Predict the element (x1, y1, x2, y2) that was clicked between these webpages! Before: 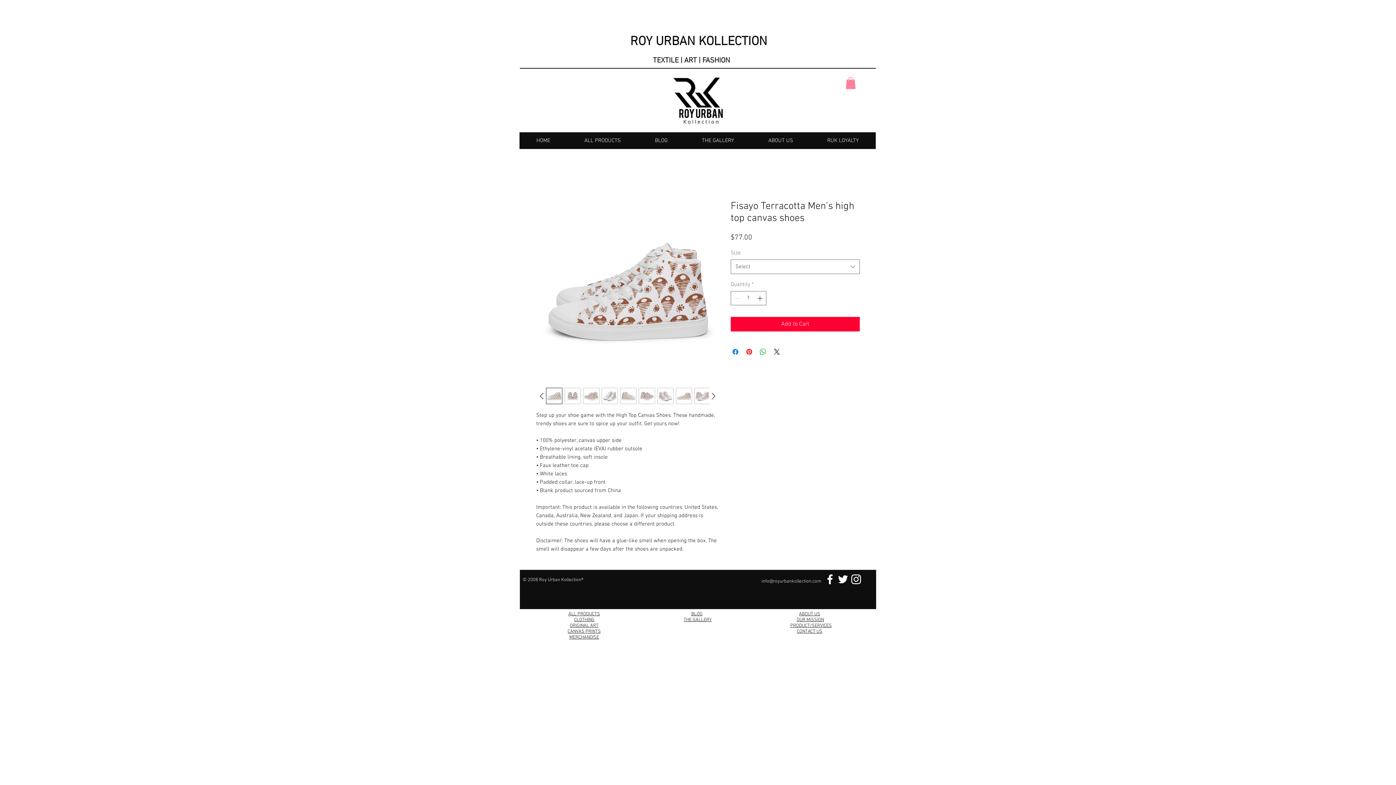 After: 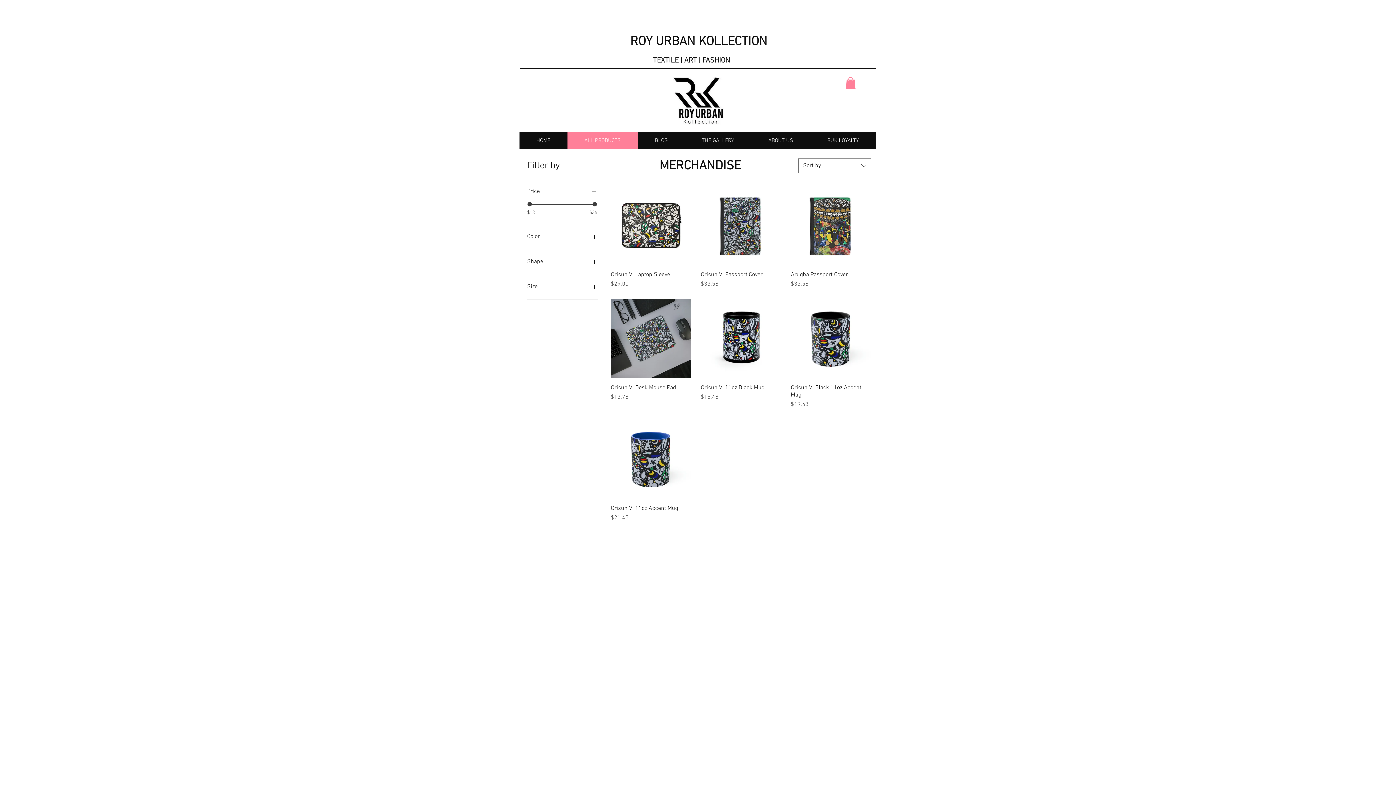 Action: bbox: (569, 634, 599, 640) label: MERCHANDISE